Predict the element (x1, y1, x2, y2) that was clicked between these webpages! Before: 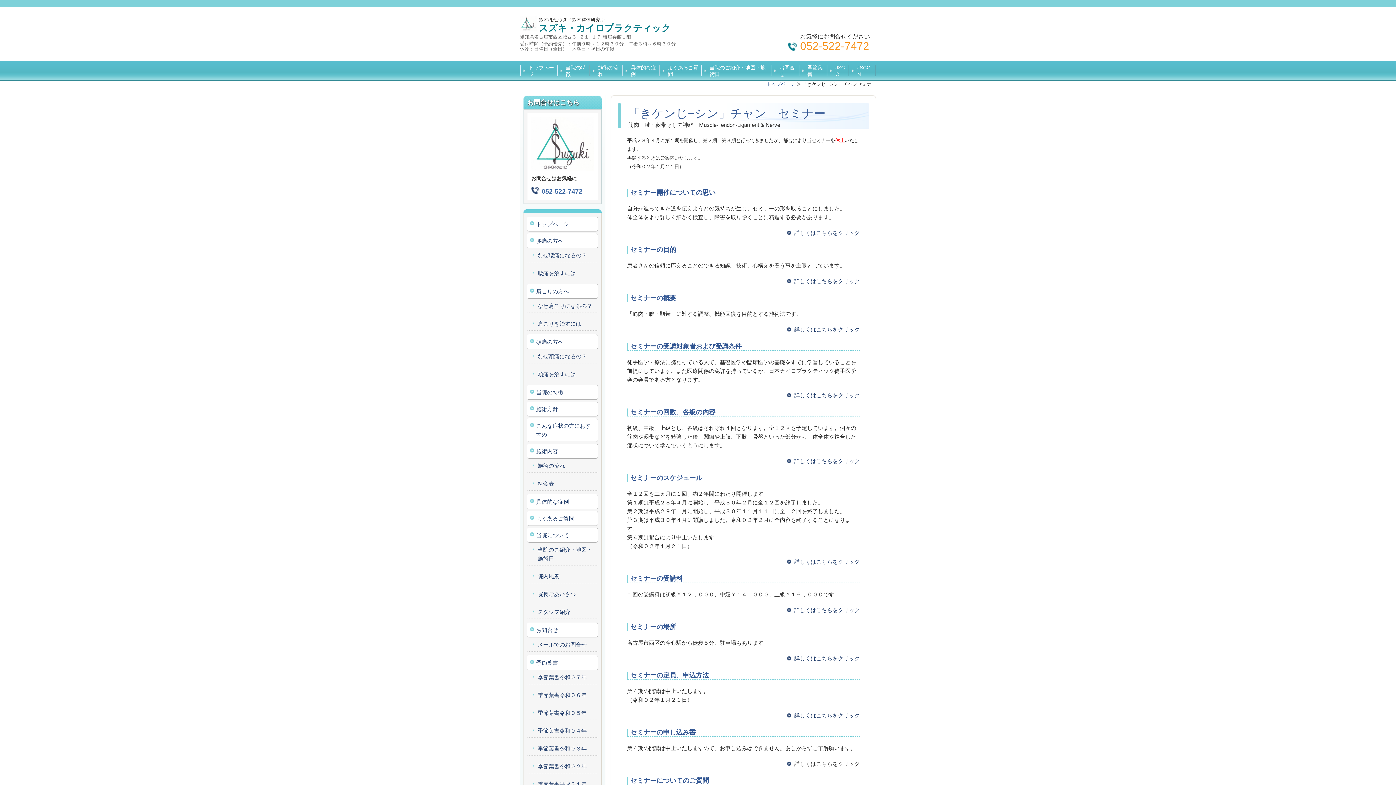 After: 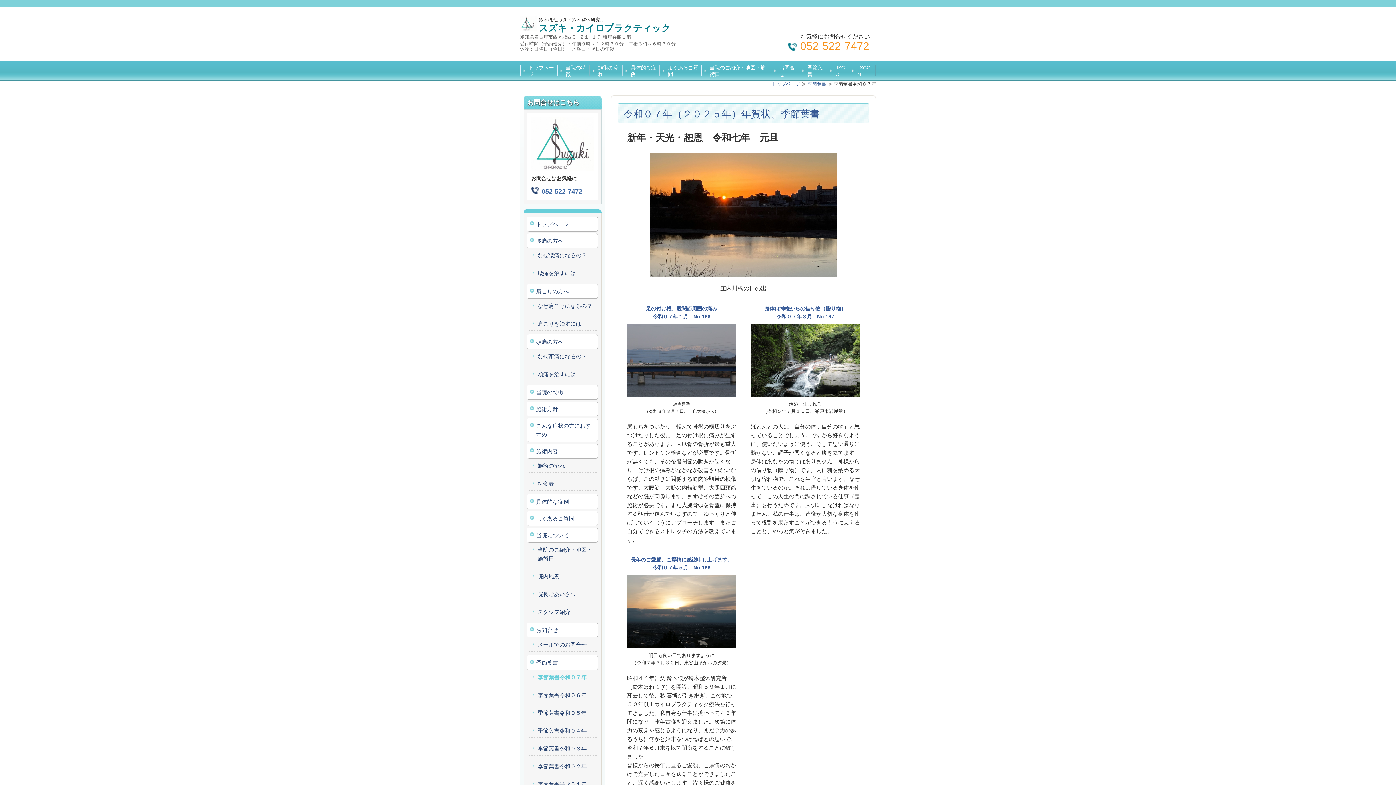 Action: label: 季節葉書令和０７年 bbox: (537, 674, 586, 680)